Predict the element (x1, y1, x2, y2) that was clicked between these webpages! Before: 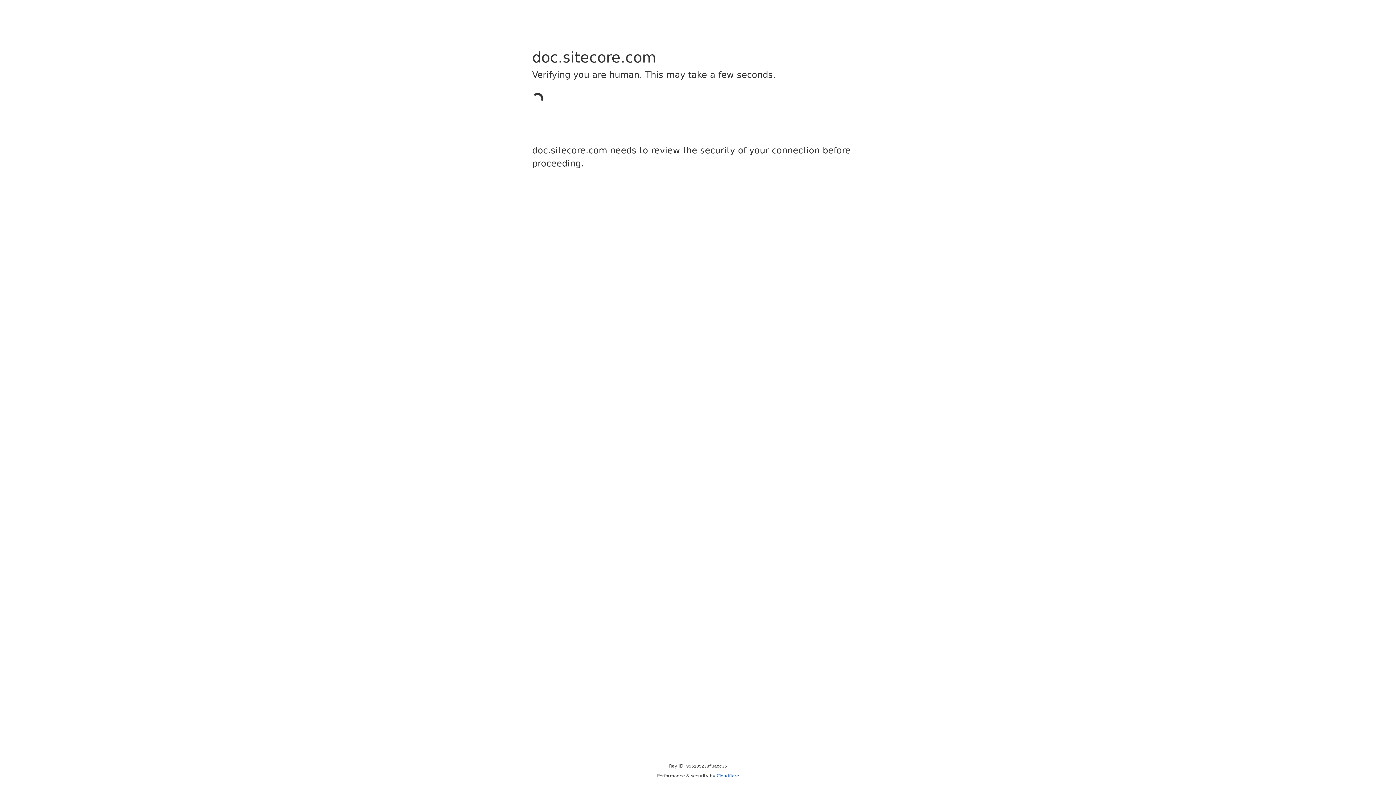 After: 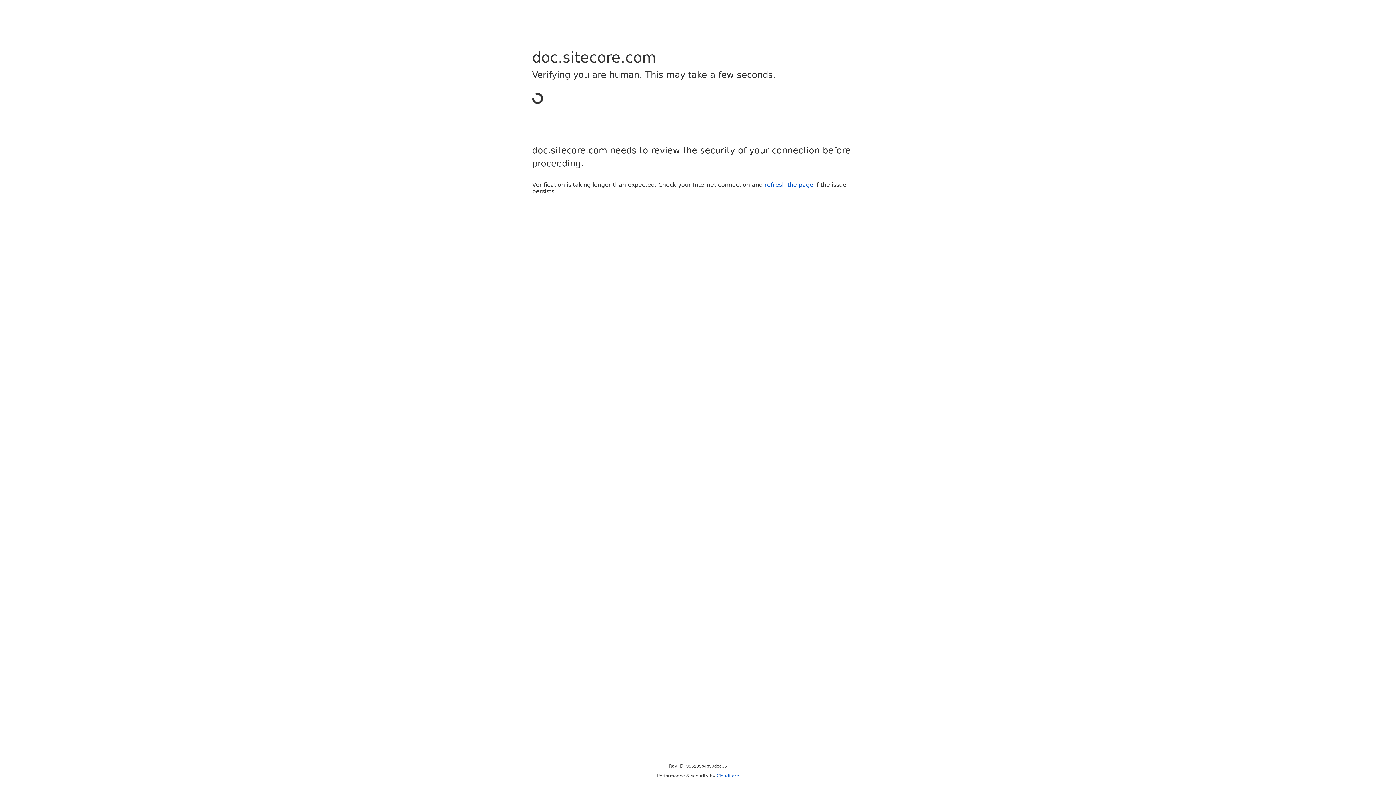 Action: bbox: (716, 773, 739, 778) label: Cloudflare